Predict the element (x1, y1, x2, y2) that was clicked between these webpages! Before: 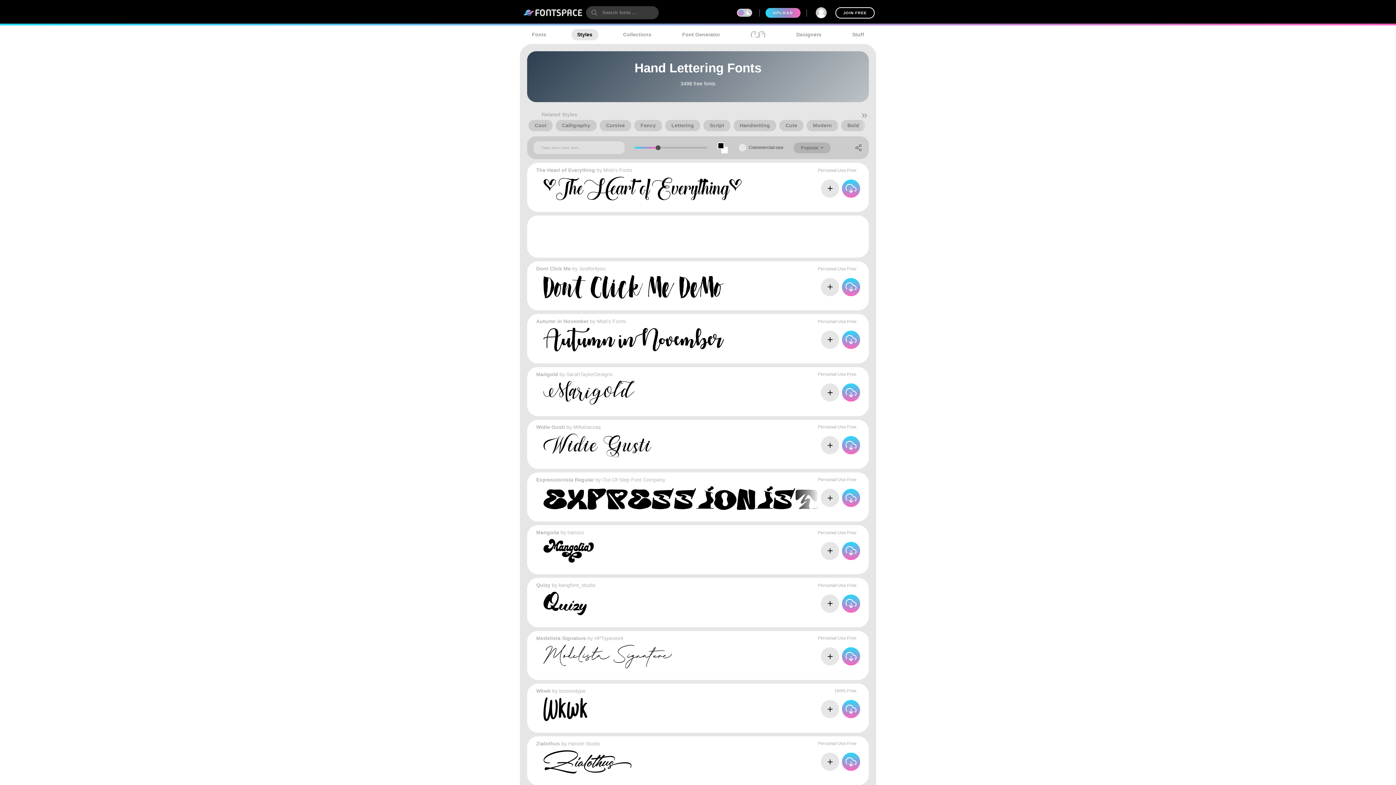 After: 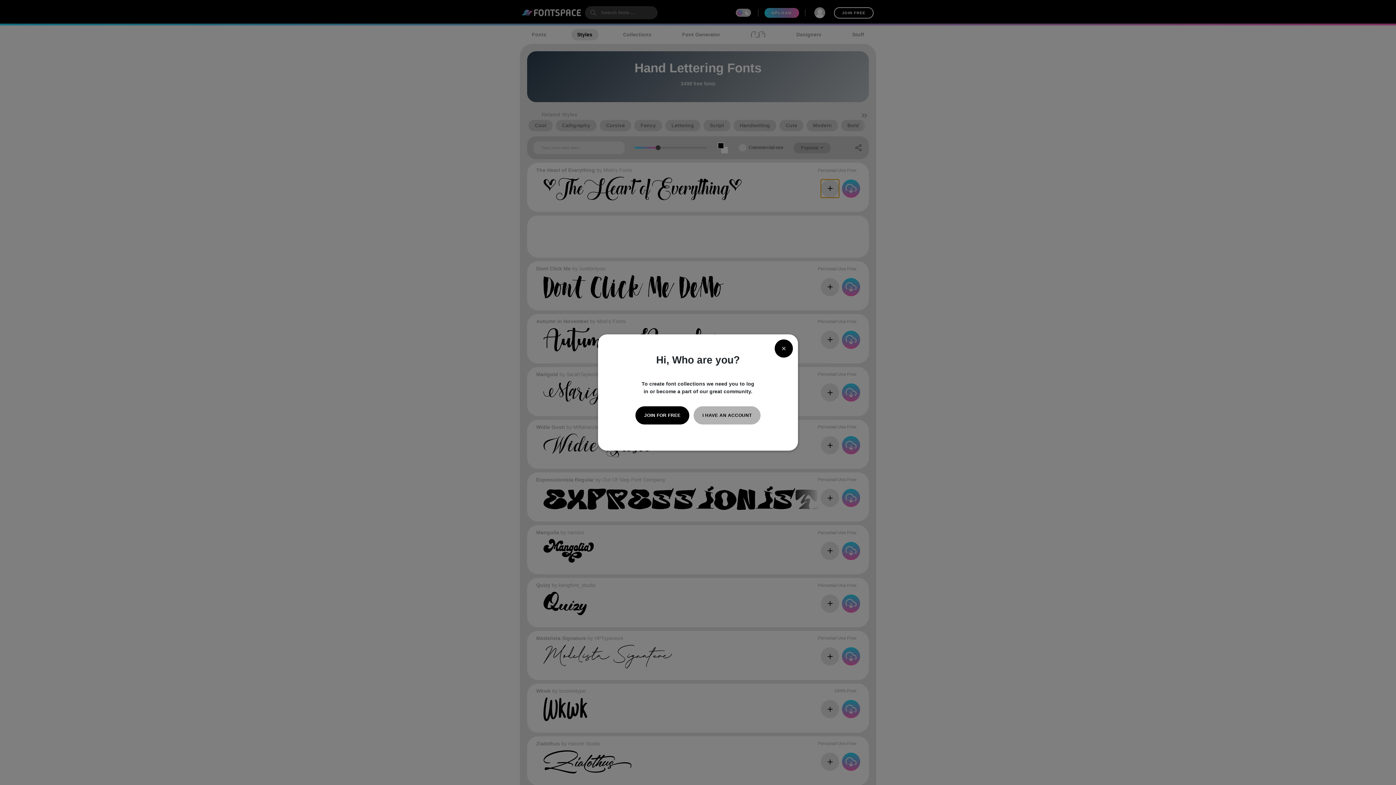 Action: bbox: (821, 179, 839, 197)